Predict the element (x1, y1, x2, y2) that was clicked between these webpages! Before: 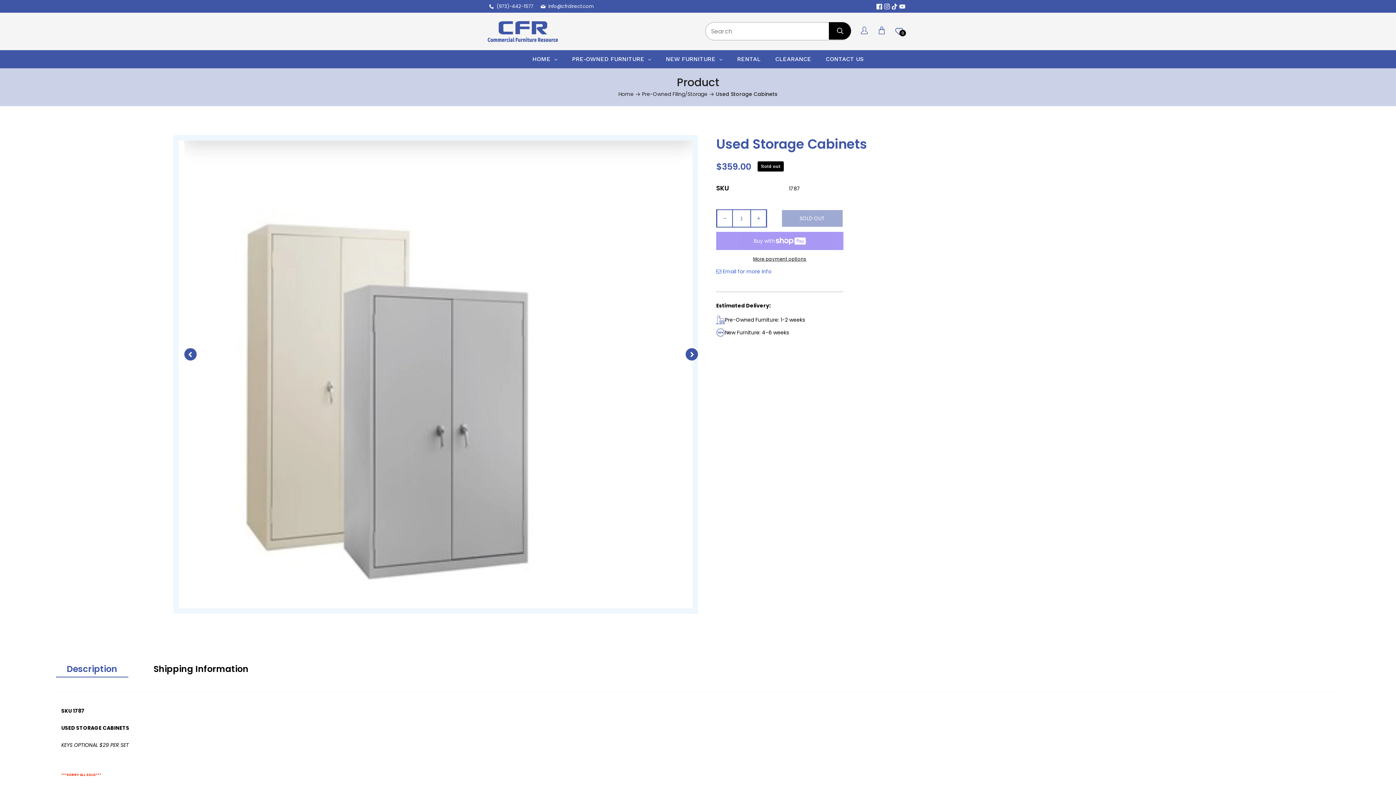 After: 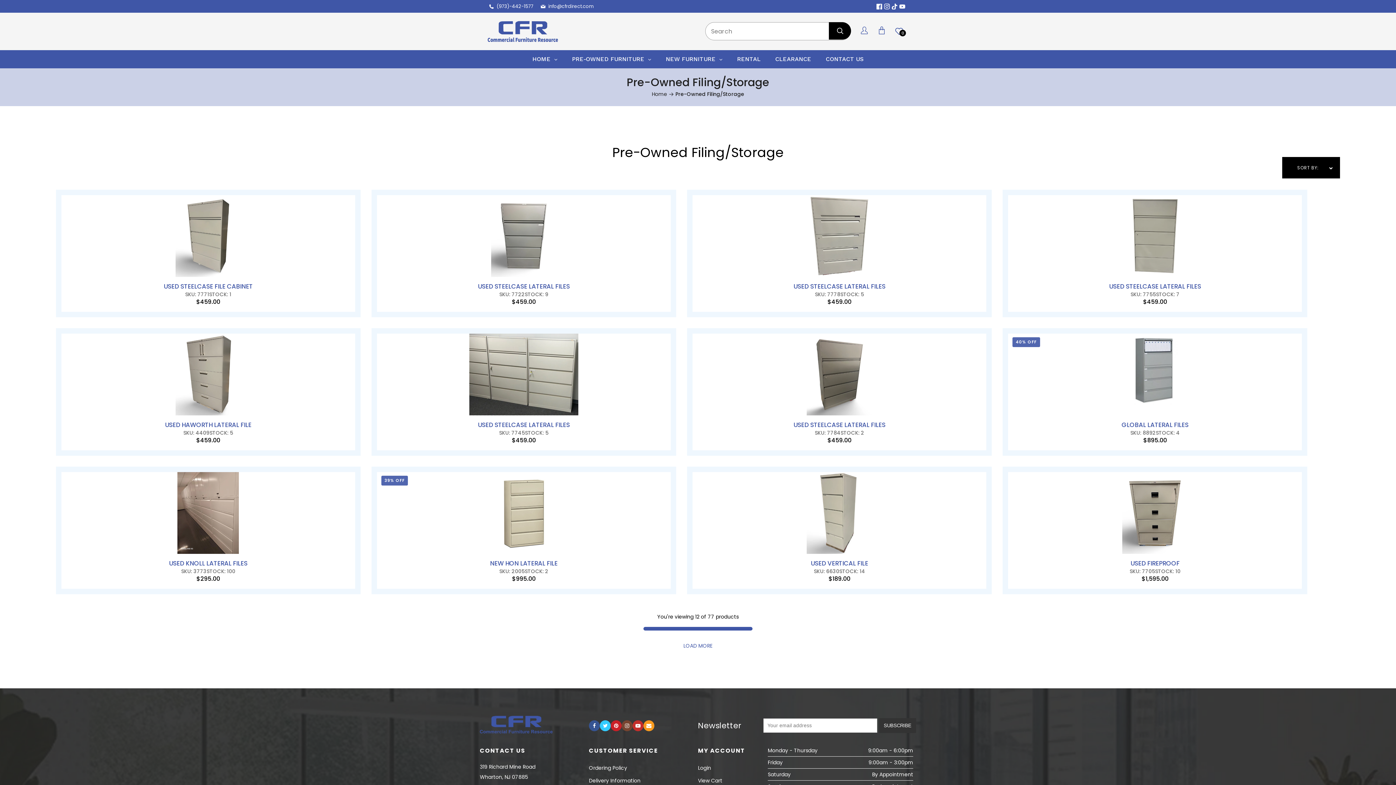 Action: bbox: (642, 89, 707, 98) label: Pre-Owned Filing/Storage